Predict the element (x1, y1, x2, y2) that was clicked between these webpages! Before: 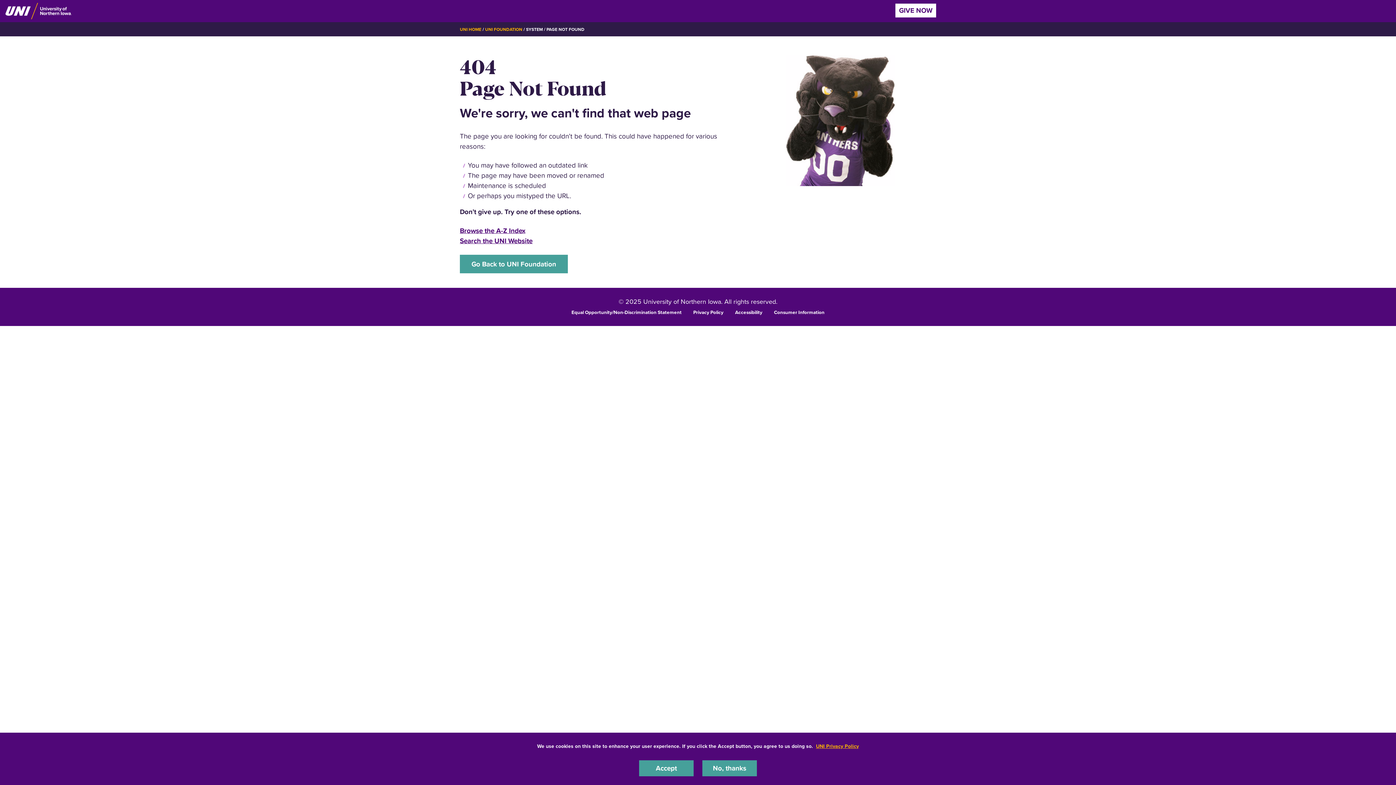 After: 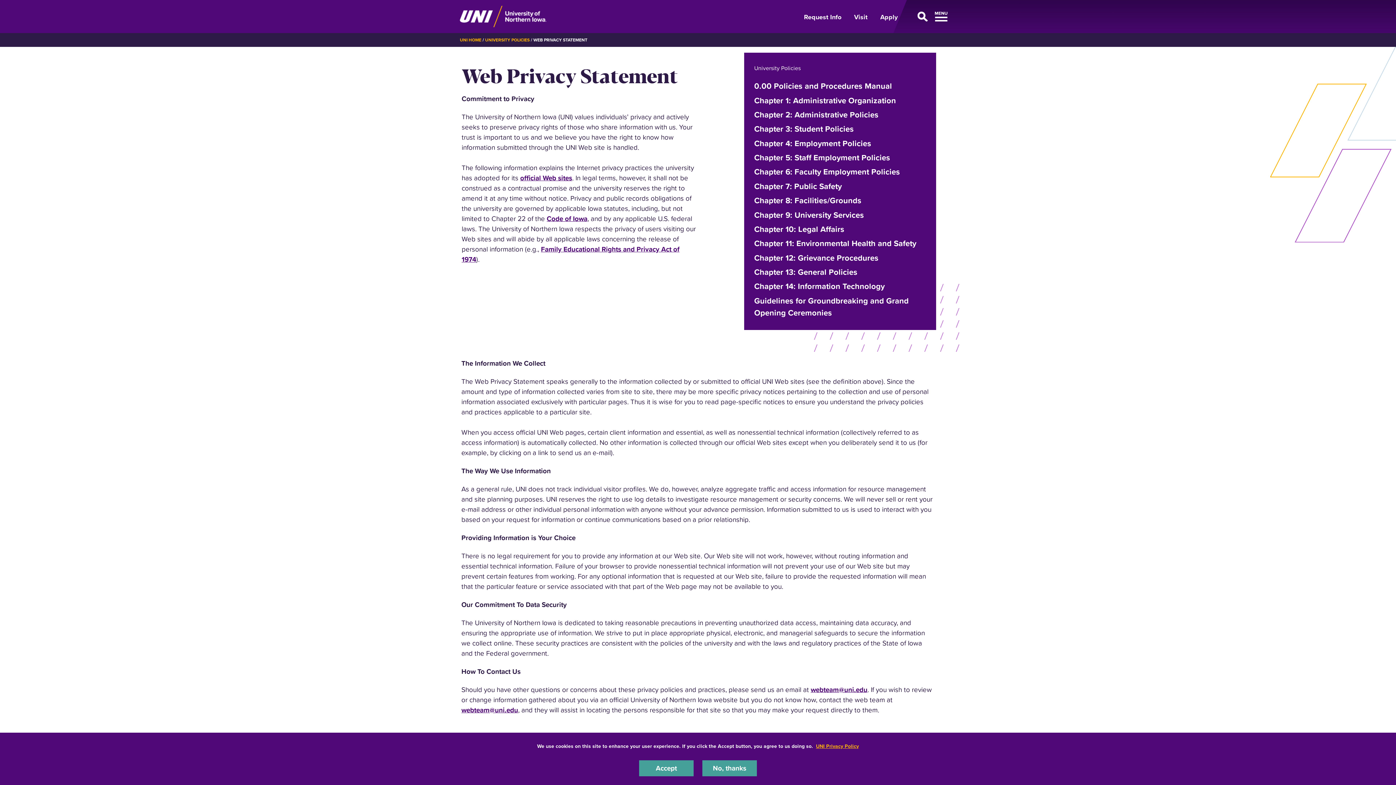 Action: bbox: (816, 742, 859, 750) label: UNI Privacy Policy